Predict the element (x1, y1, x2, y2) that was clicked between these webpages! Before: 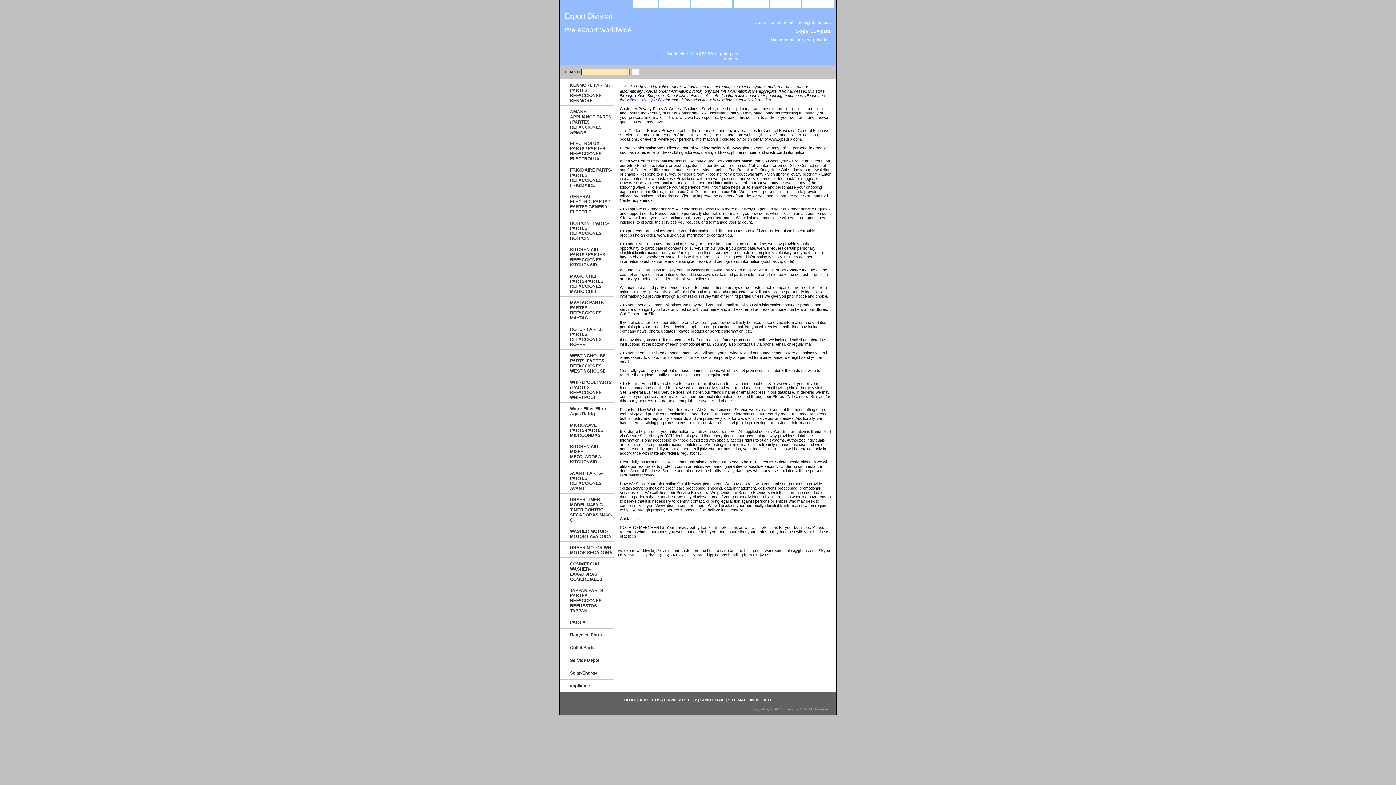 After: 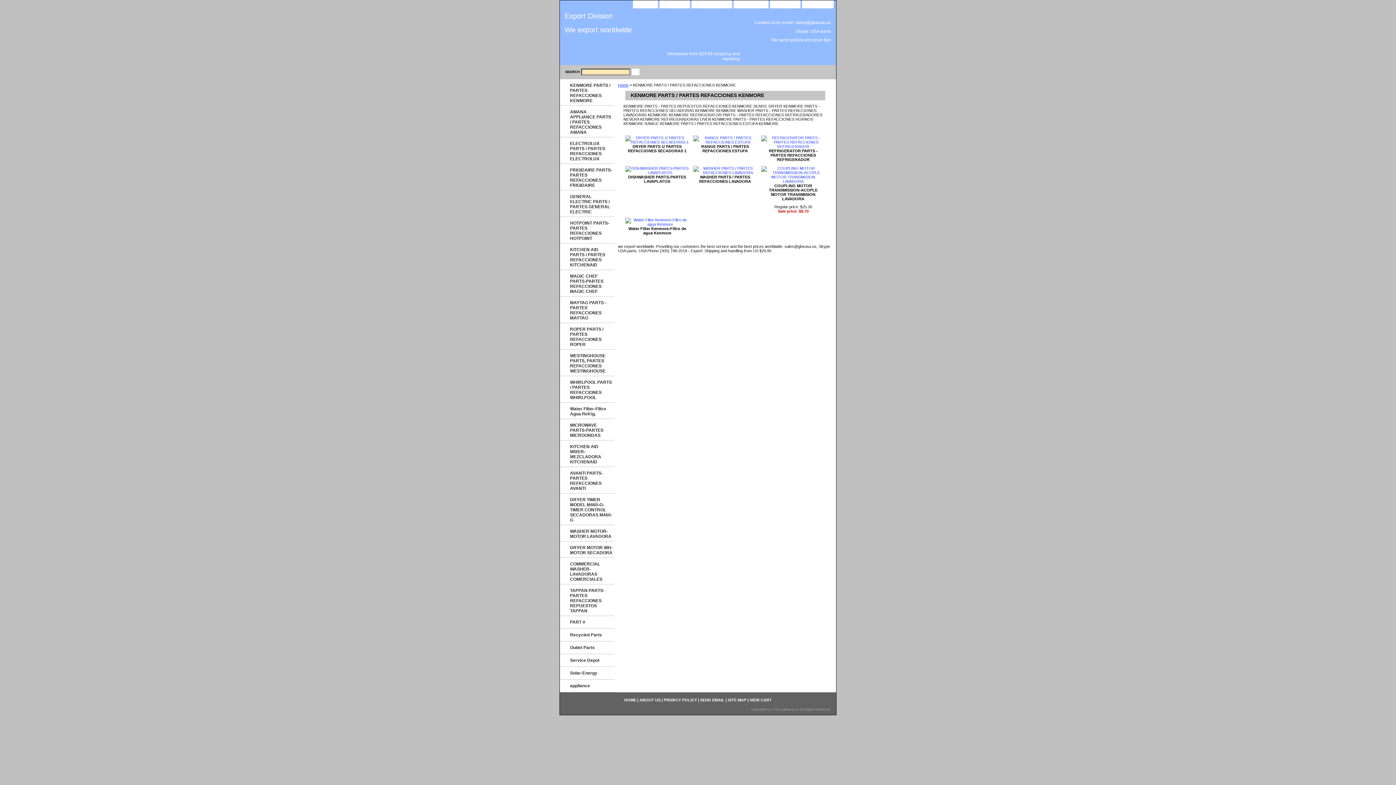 Action: bbox: (560, 79, 614, 105) label: KENMORE PARTS / PARTES REFACCIONES KENMORE